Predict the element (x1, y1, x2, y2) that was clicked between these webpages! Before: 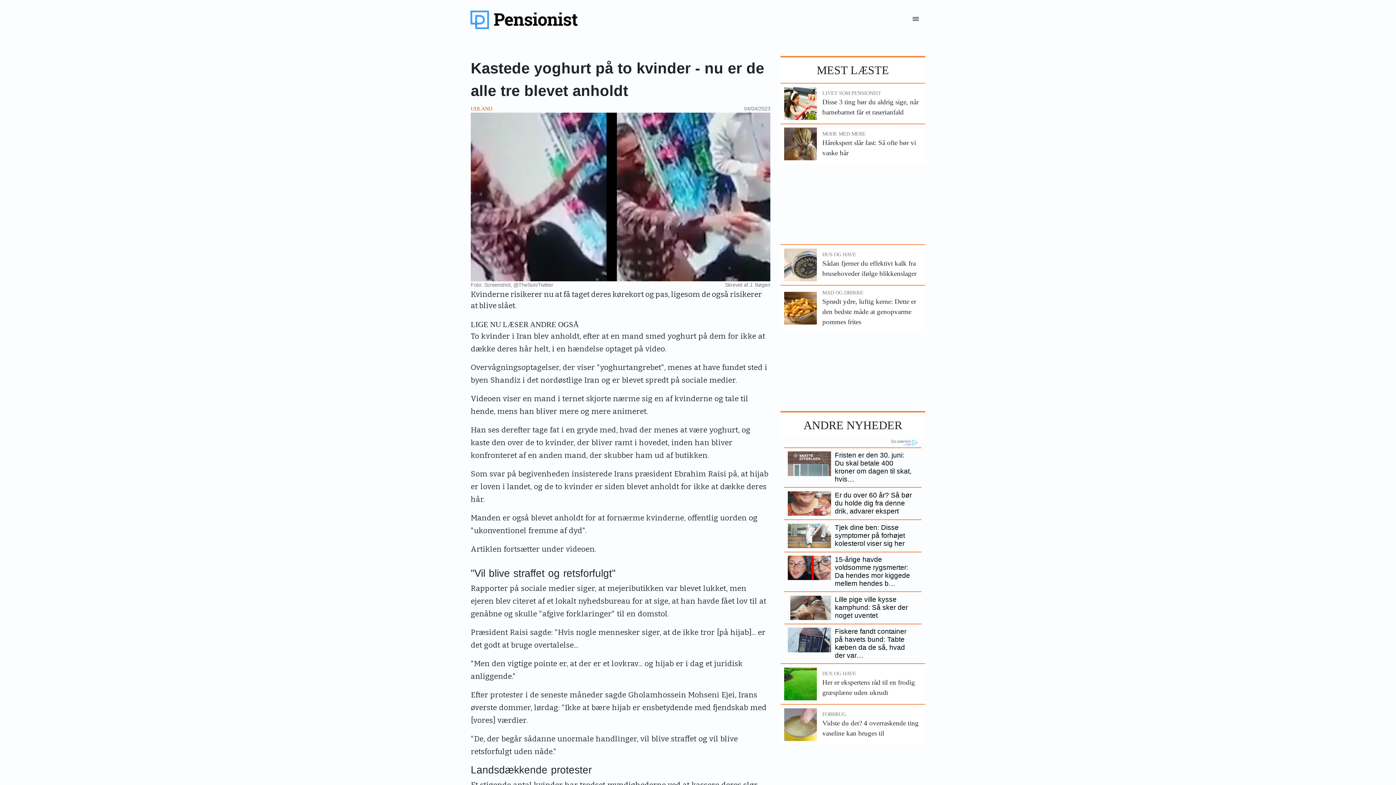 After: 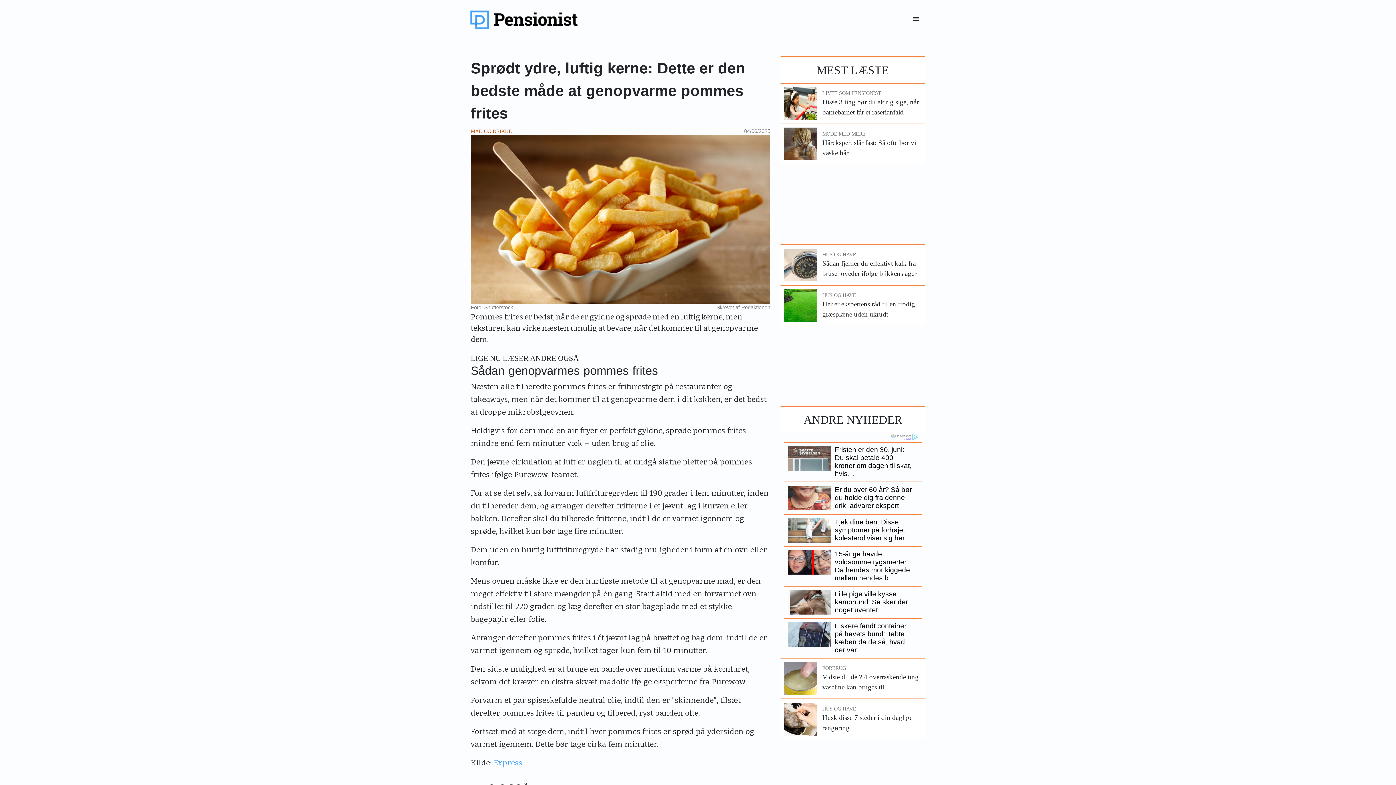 Action: bbox: (784, 291, 817, 324)